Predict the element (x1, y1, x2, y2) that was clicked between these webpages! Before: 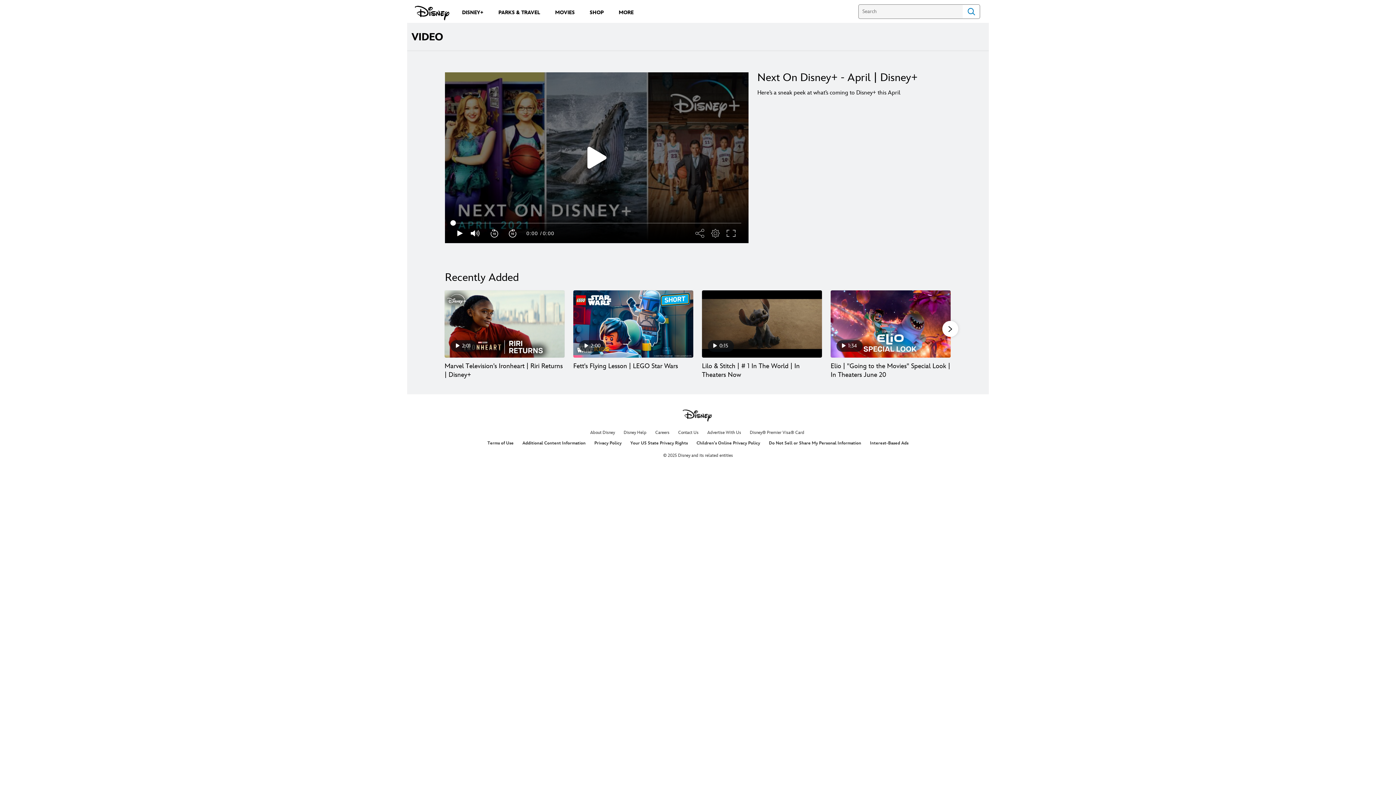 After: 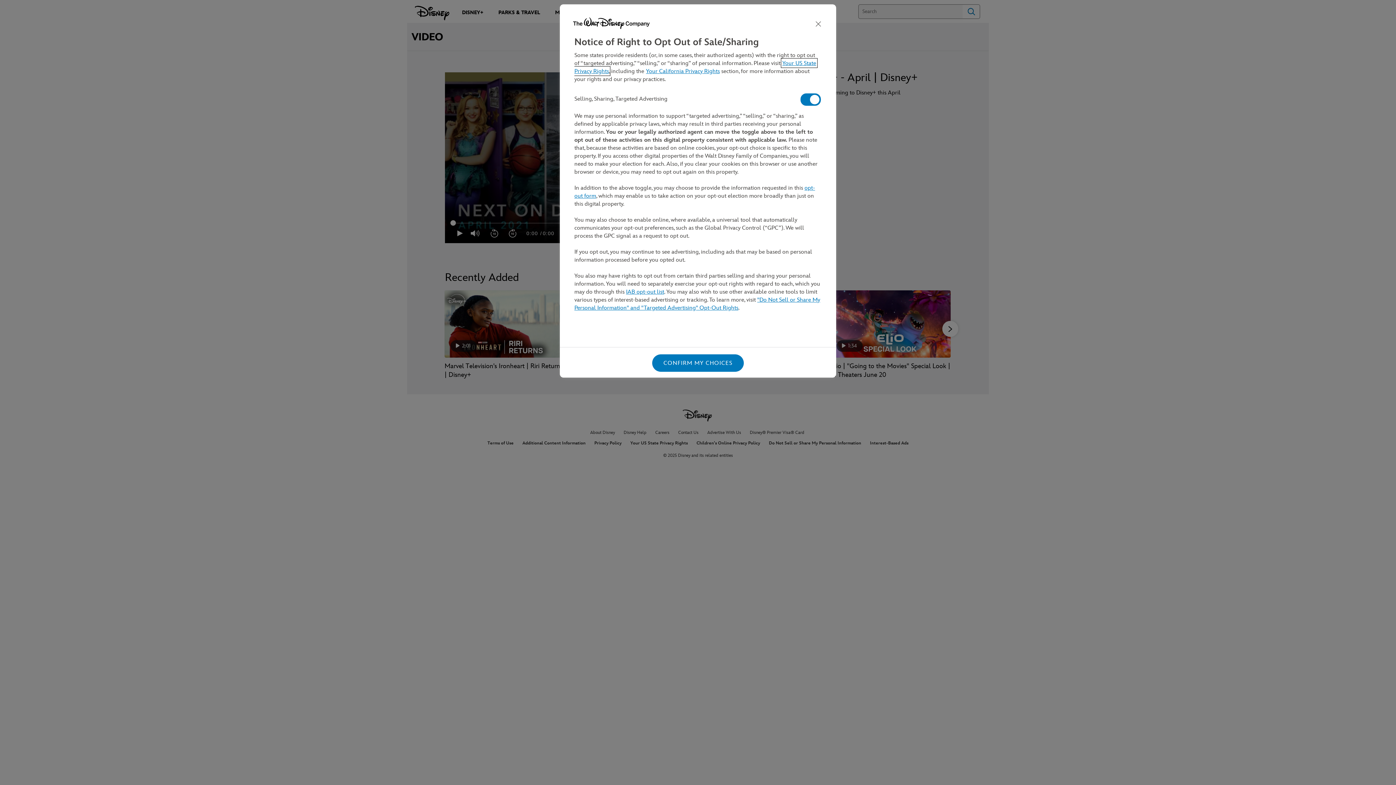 Action: bbox: (769, 440, 861, 446) label: Do Not Sell or Share My Personal Information